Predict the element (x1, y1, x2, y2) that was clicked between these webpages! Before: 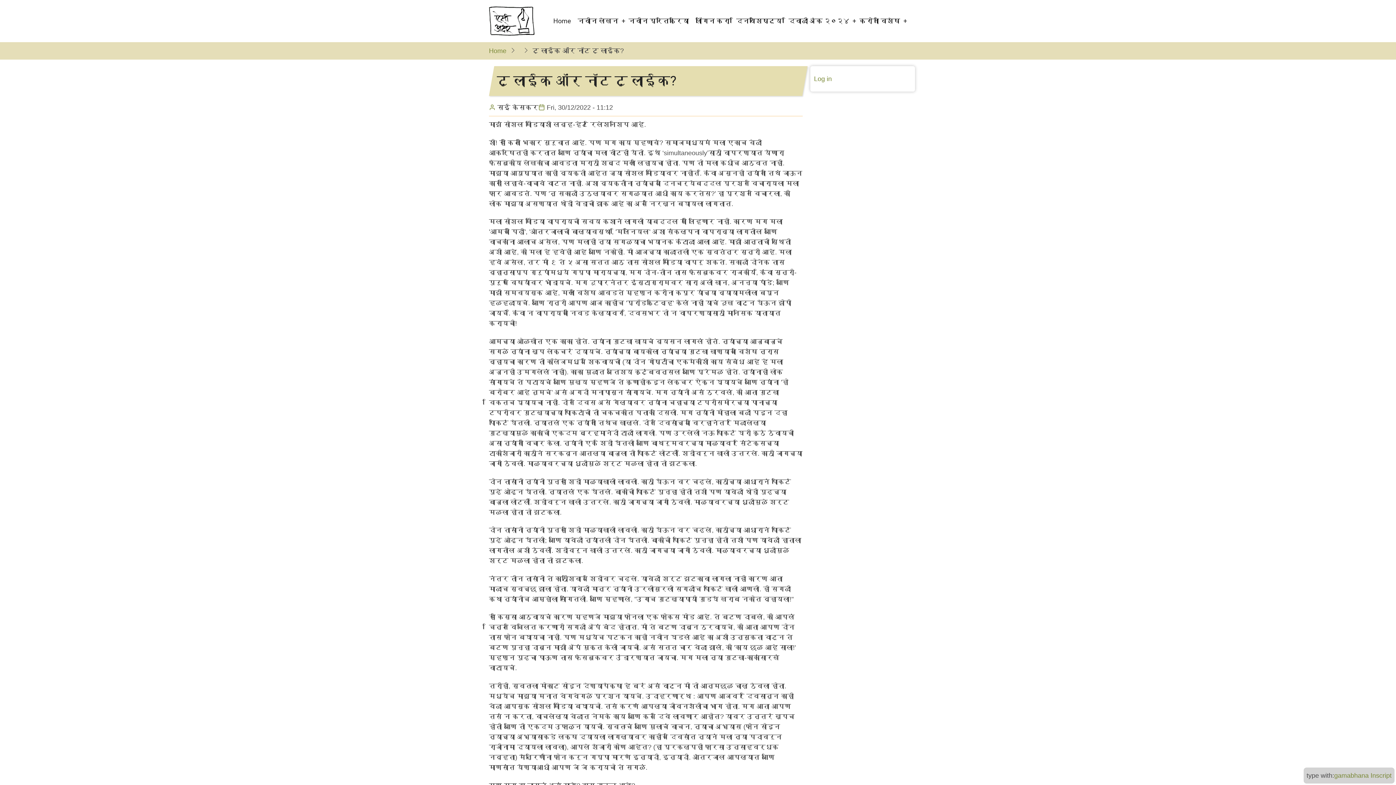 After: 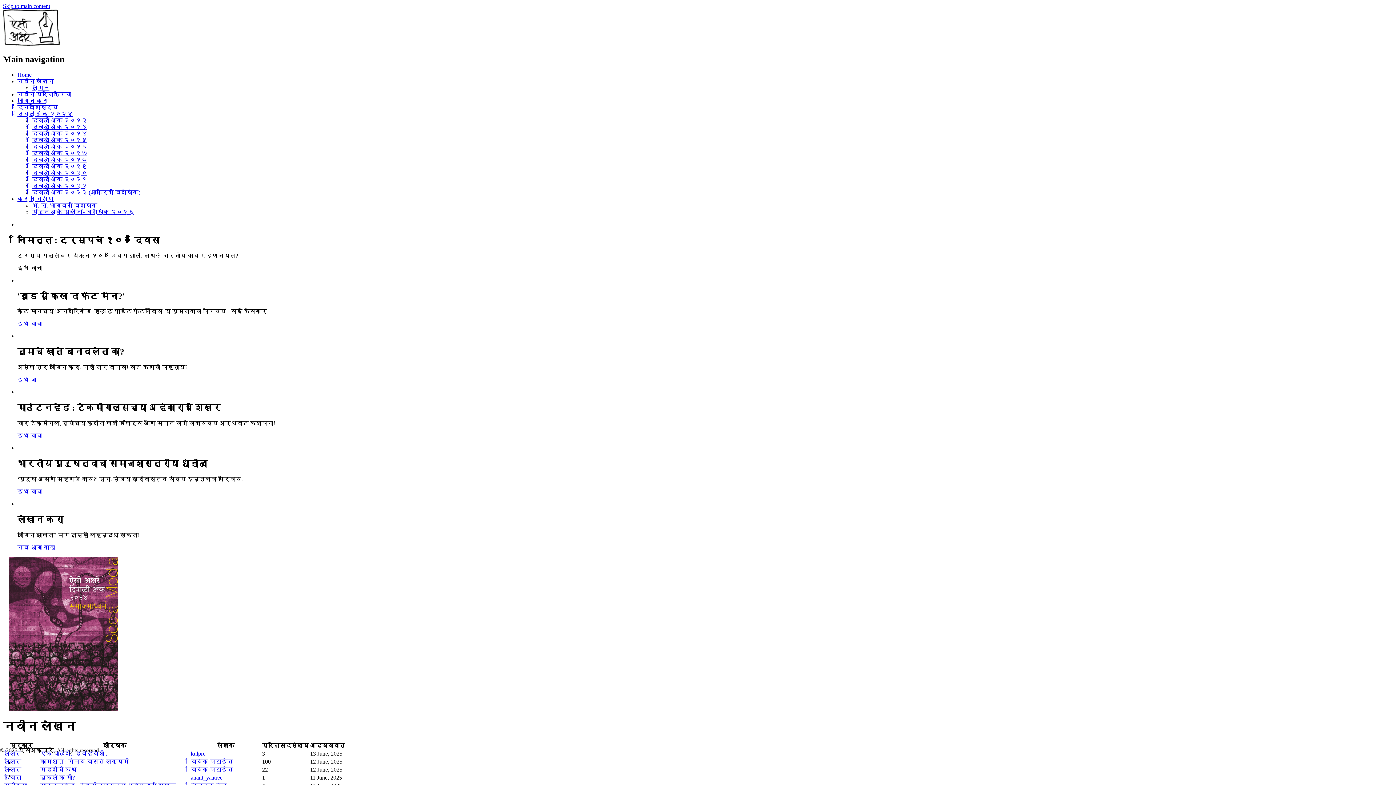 Action: label: Home bbox: (489, 47, 506, 54)